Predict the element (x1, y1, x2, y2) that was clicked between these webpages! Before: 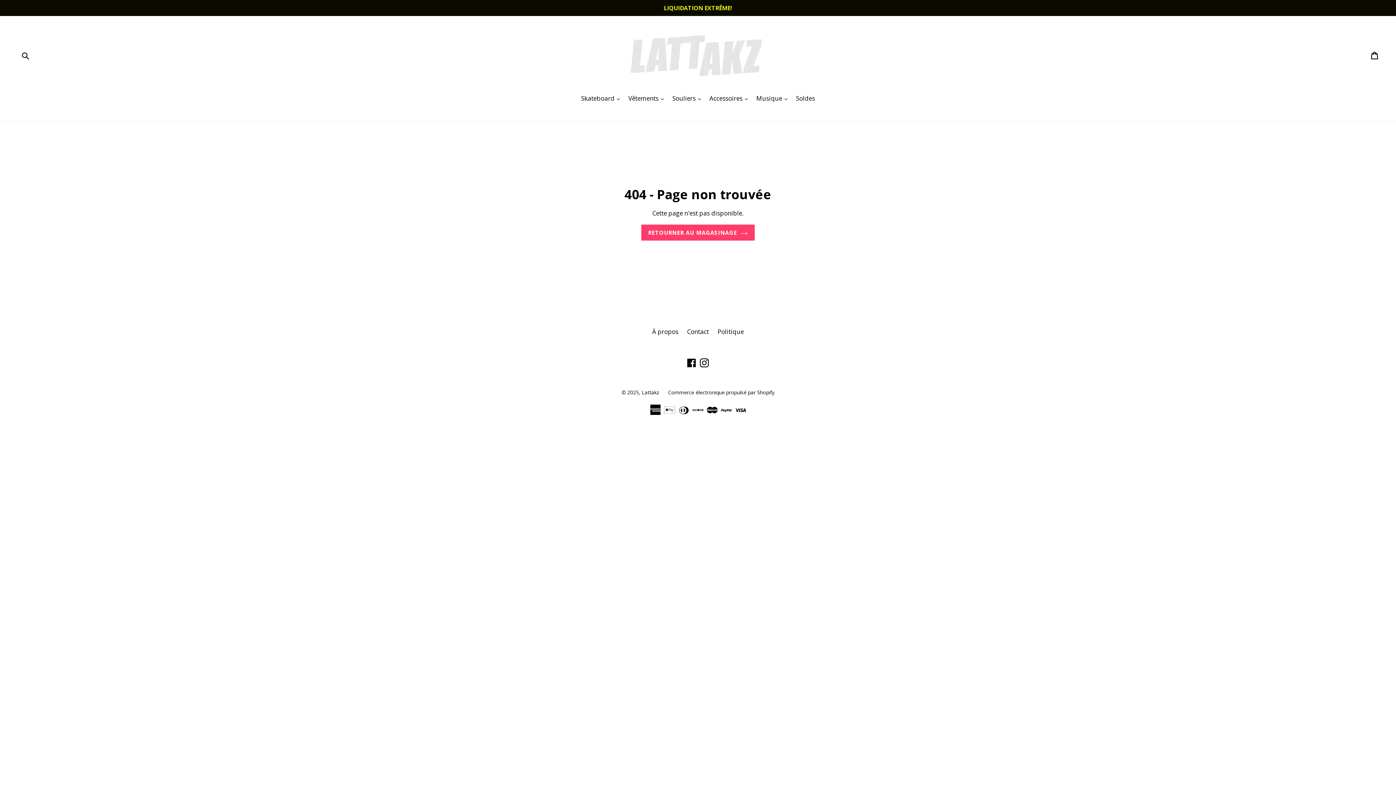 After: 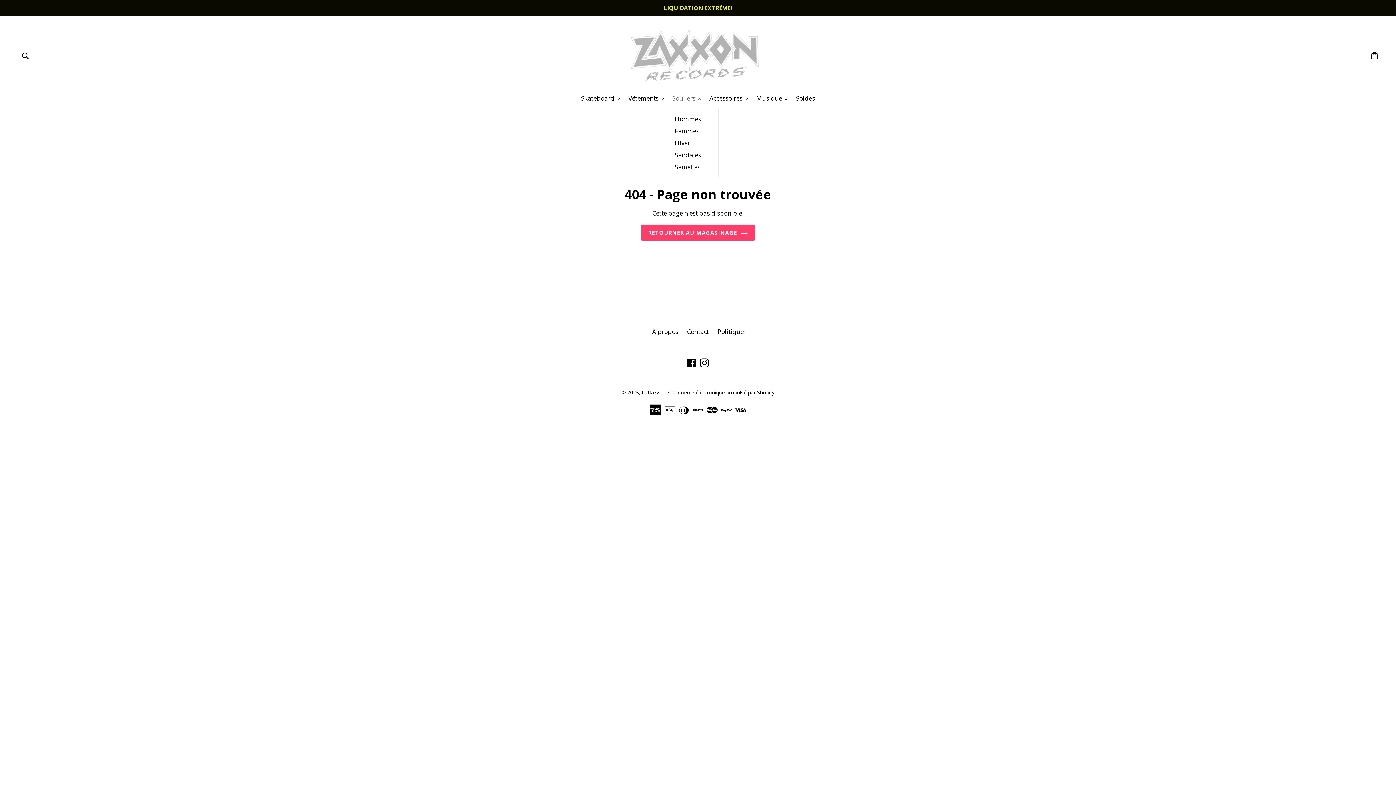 Action: label: Souliers 
révéler bbox: (668, 93, 704, 104)